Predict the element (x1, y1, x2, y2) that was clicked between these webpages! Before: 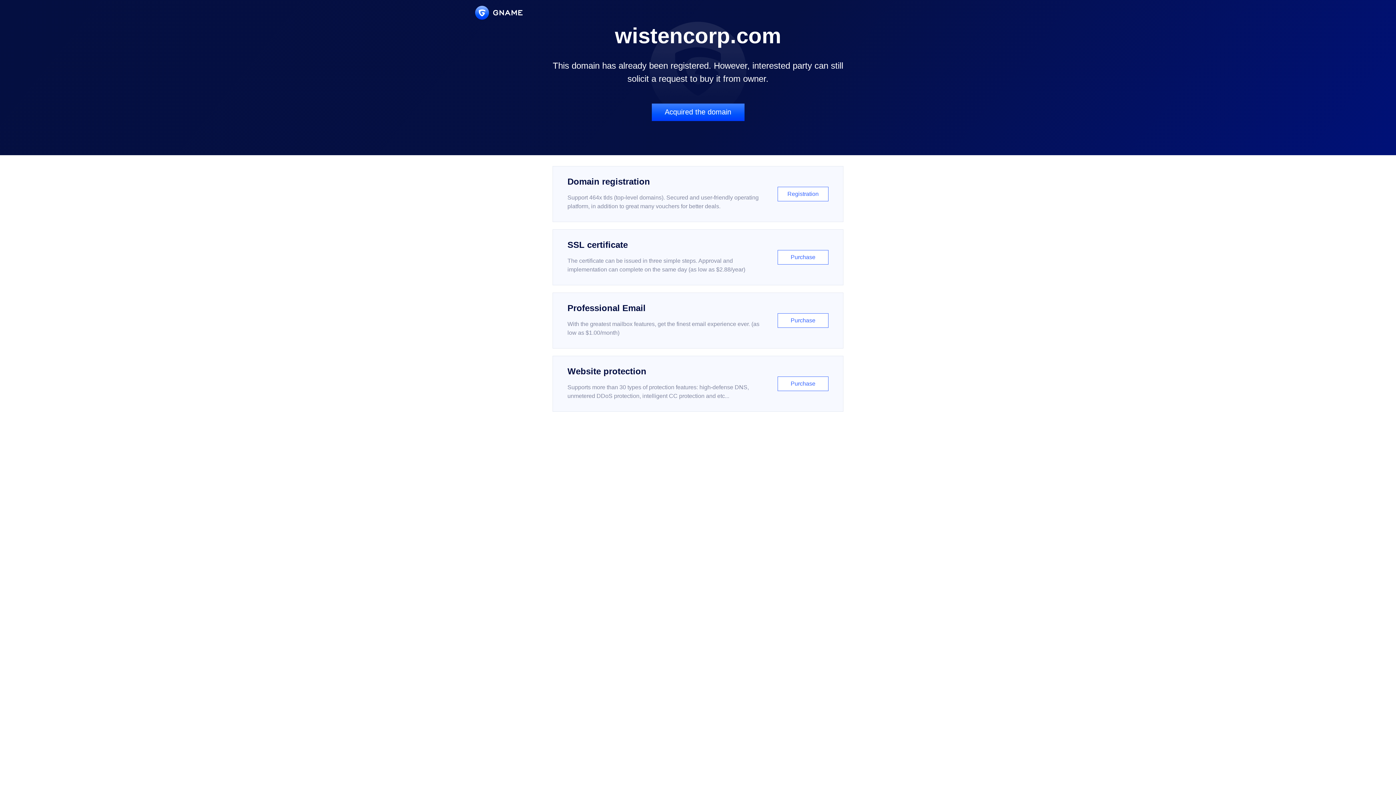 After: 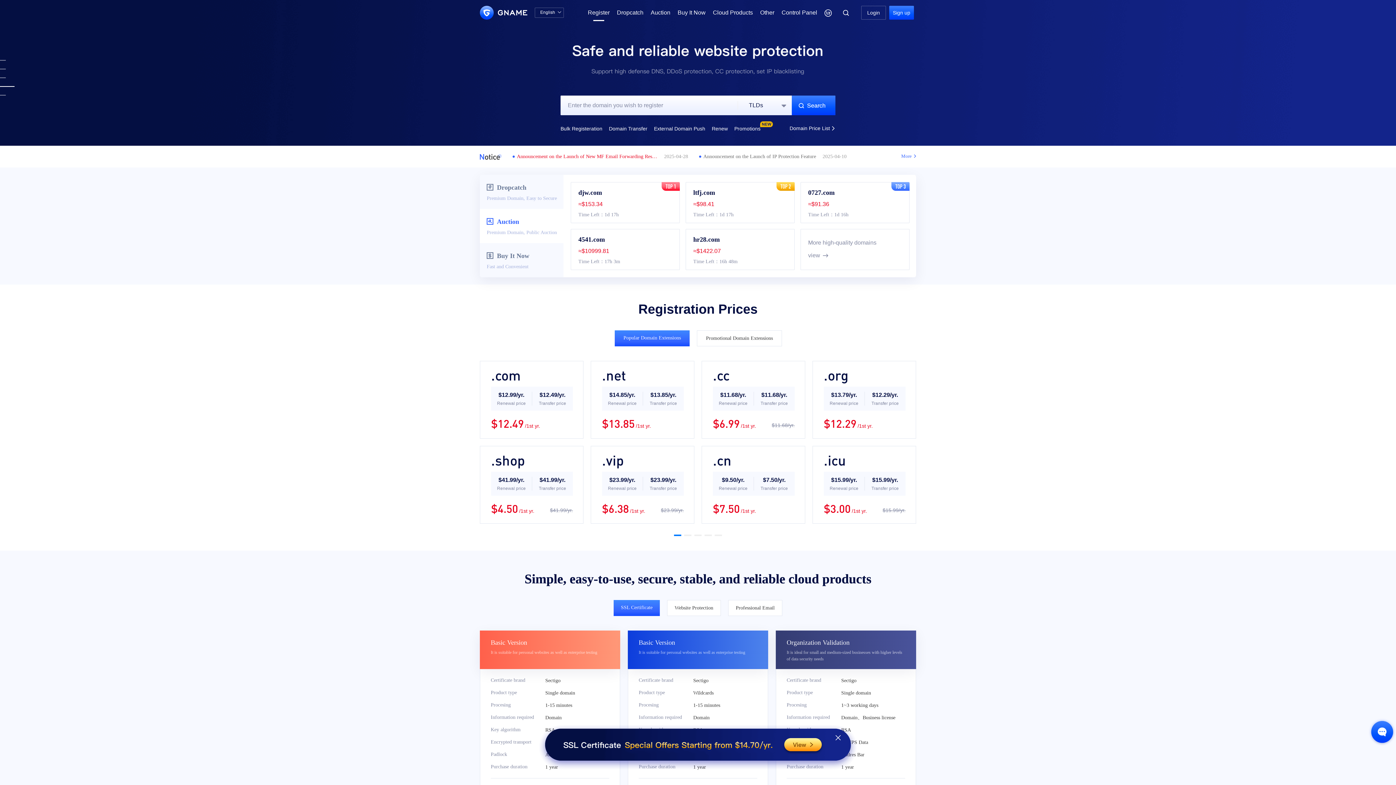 Action: bbox: (552, 166, 843, 222) label: Domain registration

Support 464x tlds (top-level domains). Secured and user-friendly operating platform, in addition to great many vouchers for better deals.

Registration